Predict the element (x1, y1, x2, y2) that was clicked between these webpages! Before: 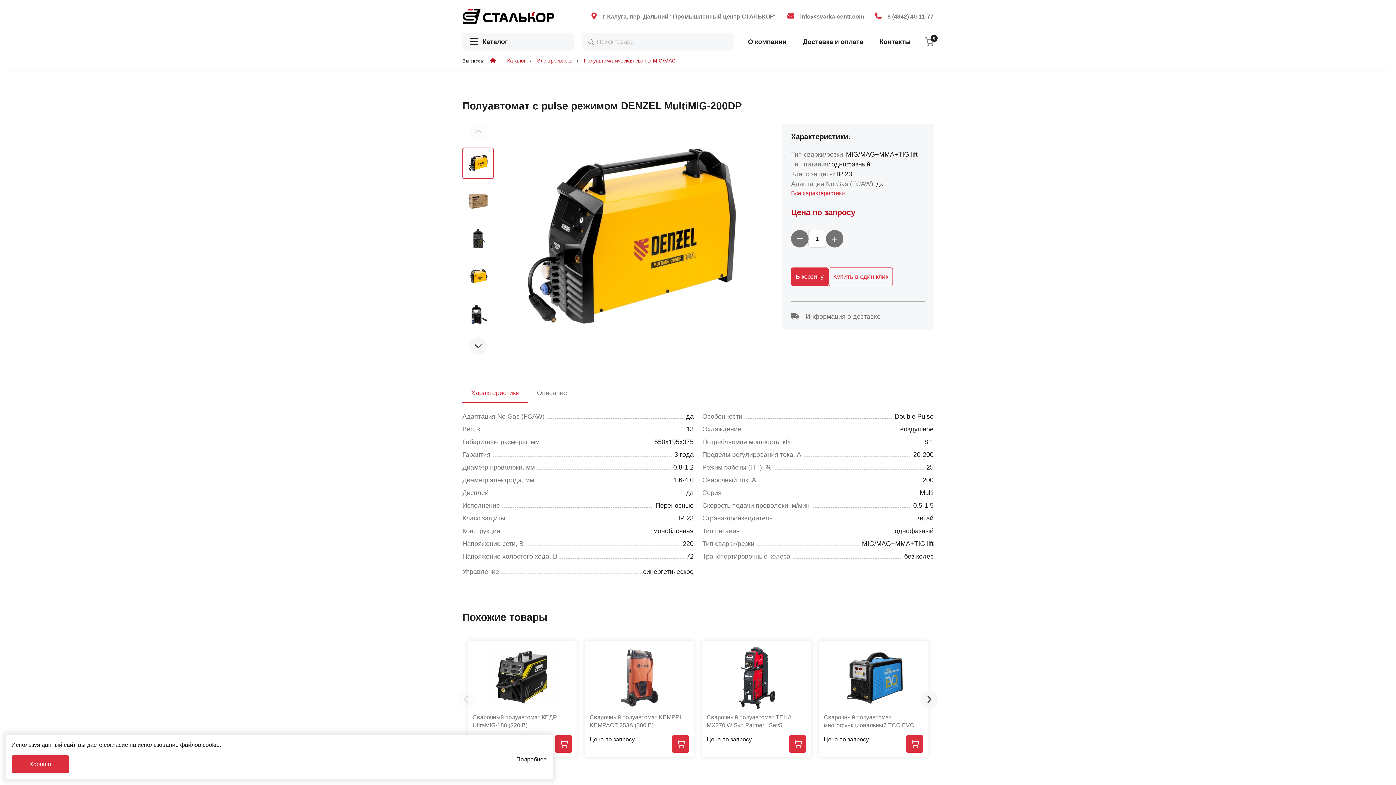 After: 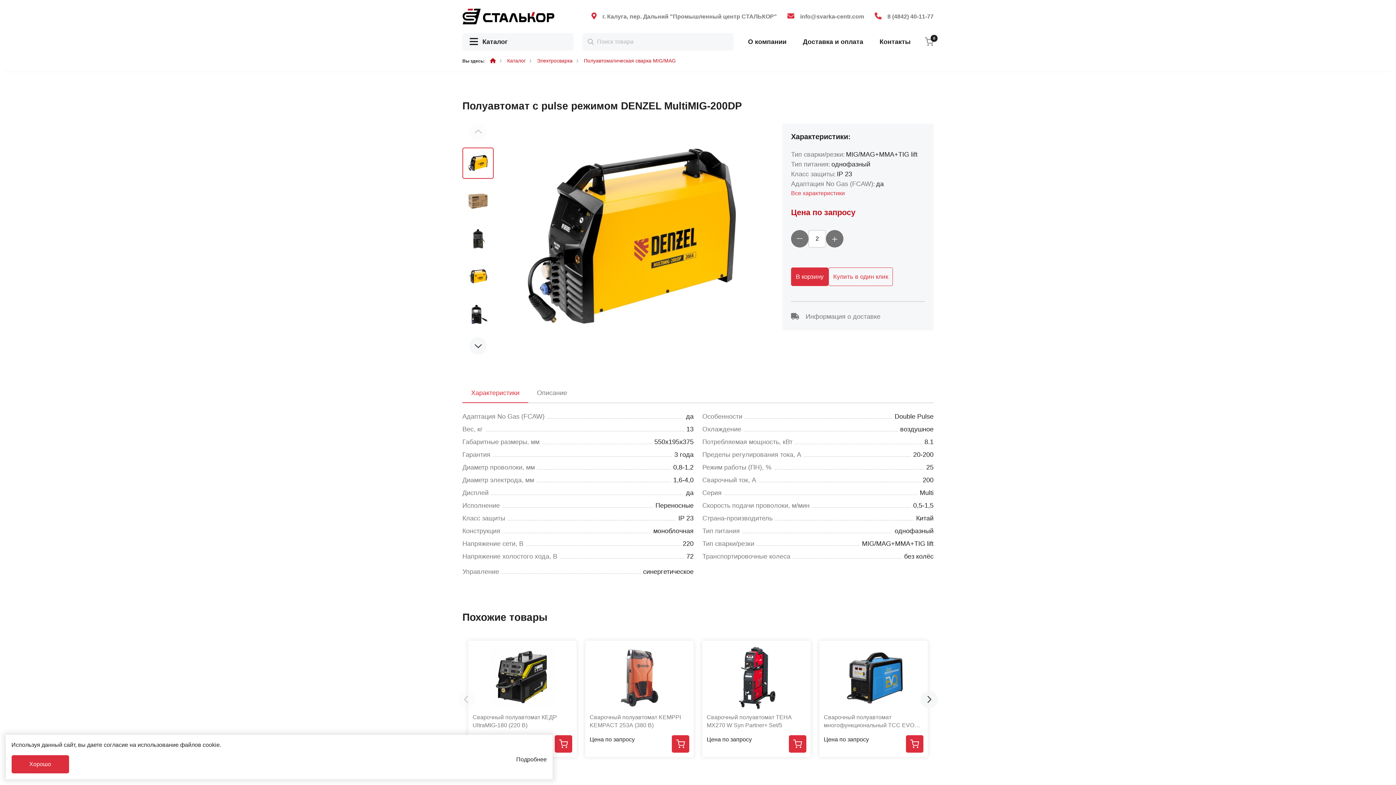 Action: bbox: (826, 230, 843, 247)